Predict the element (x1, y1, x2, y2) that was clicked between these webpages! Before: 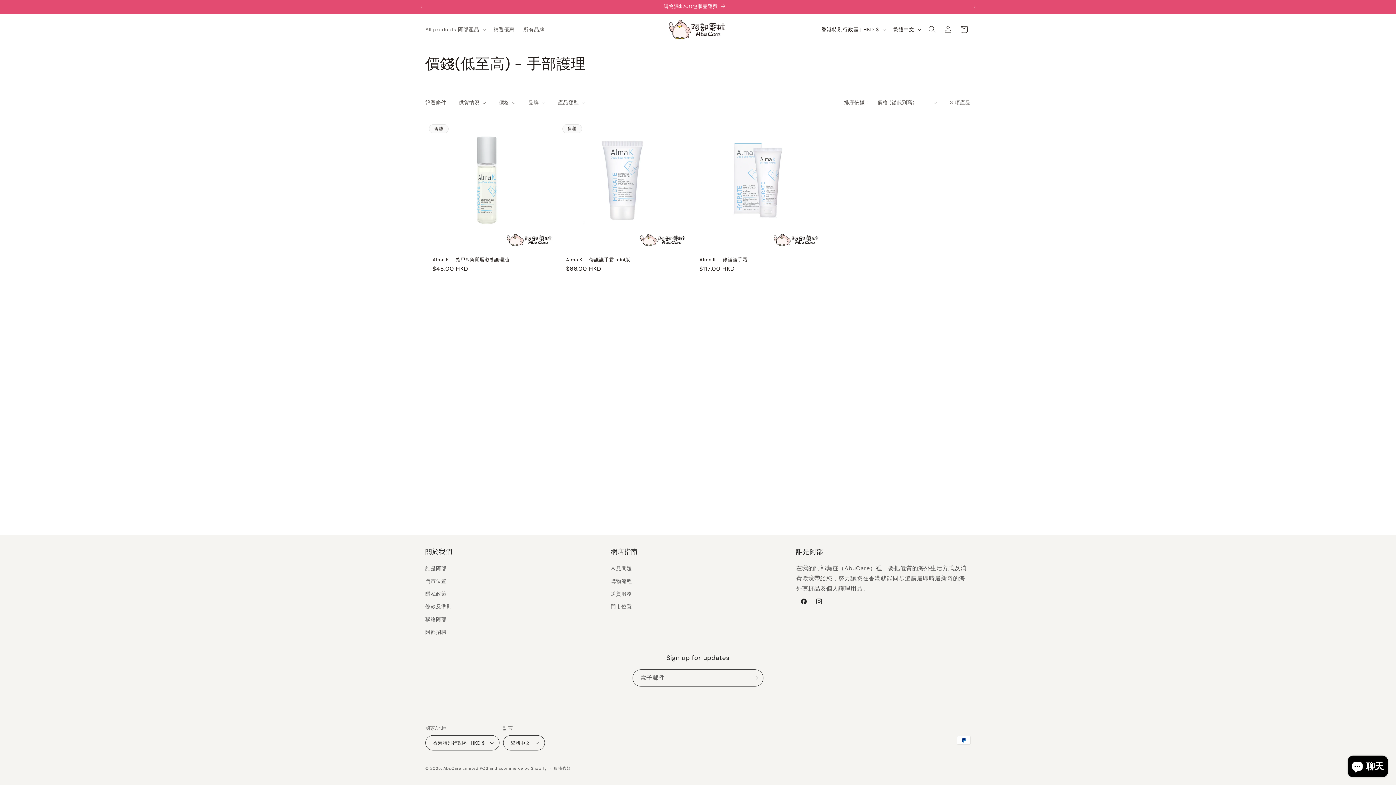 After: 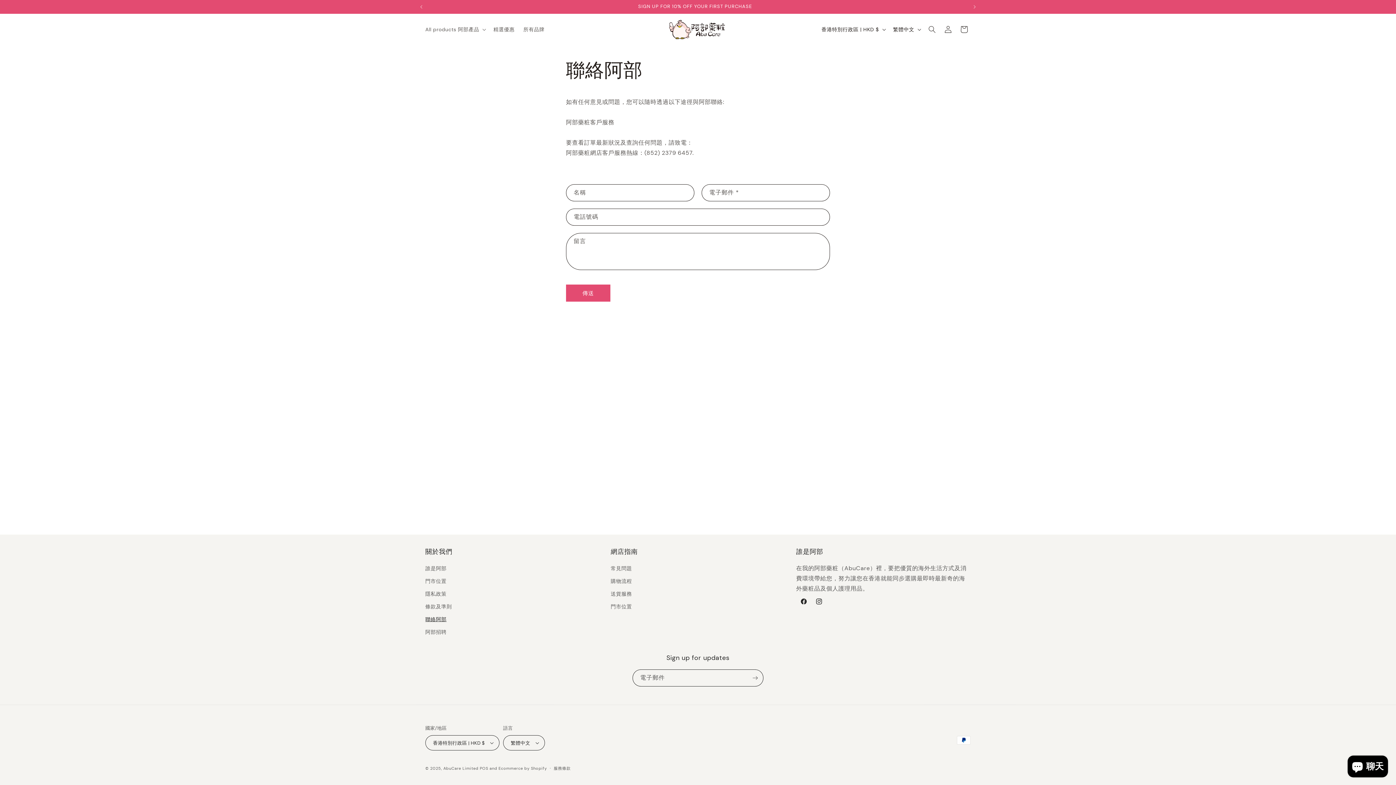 Action: bbox: (425, 613, 446, 626) label: 聯絡阿部